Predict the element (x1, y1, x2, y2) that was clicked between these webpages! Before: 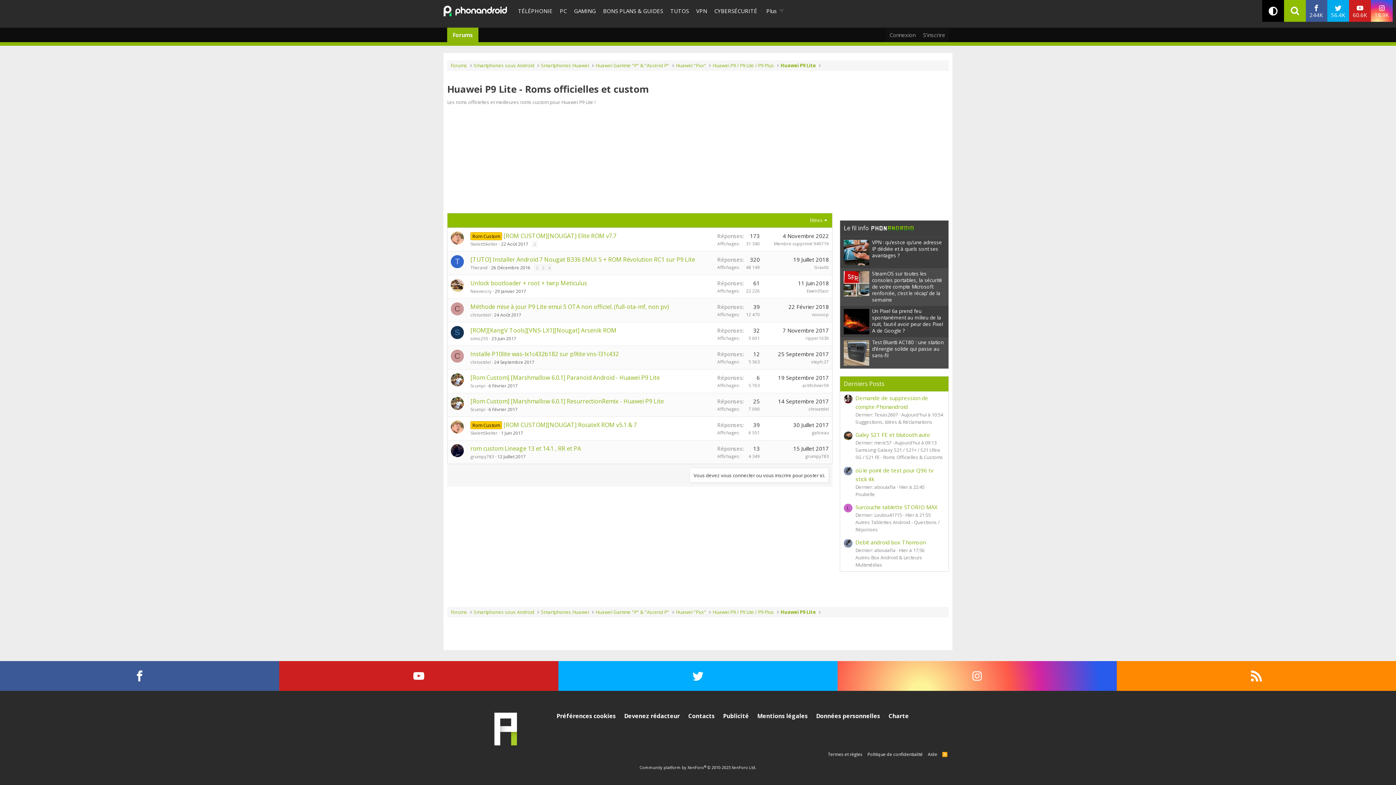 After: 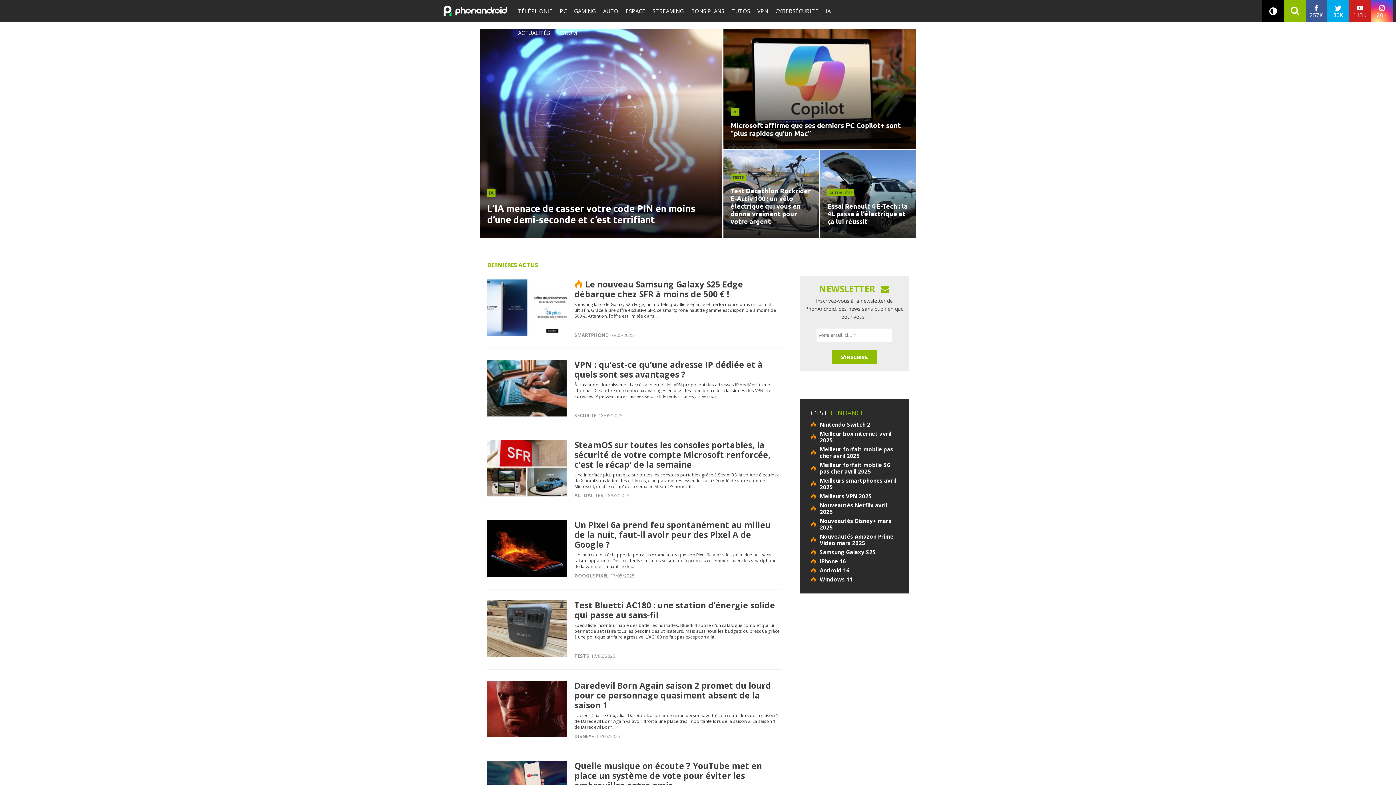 Action: bbox: (443, 0, 509, 21) label: PhonAndroid